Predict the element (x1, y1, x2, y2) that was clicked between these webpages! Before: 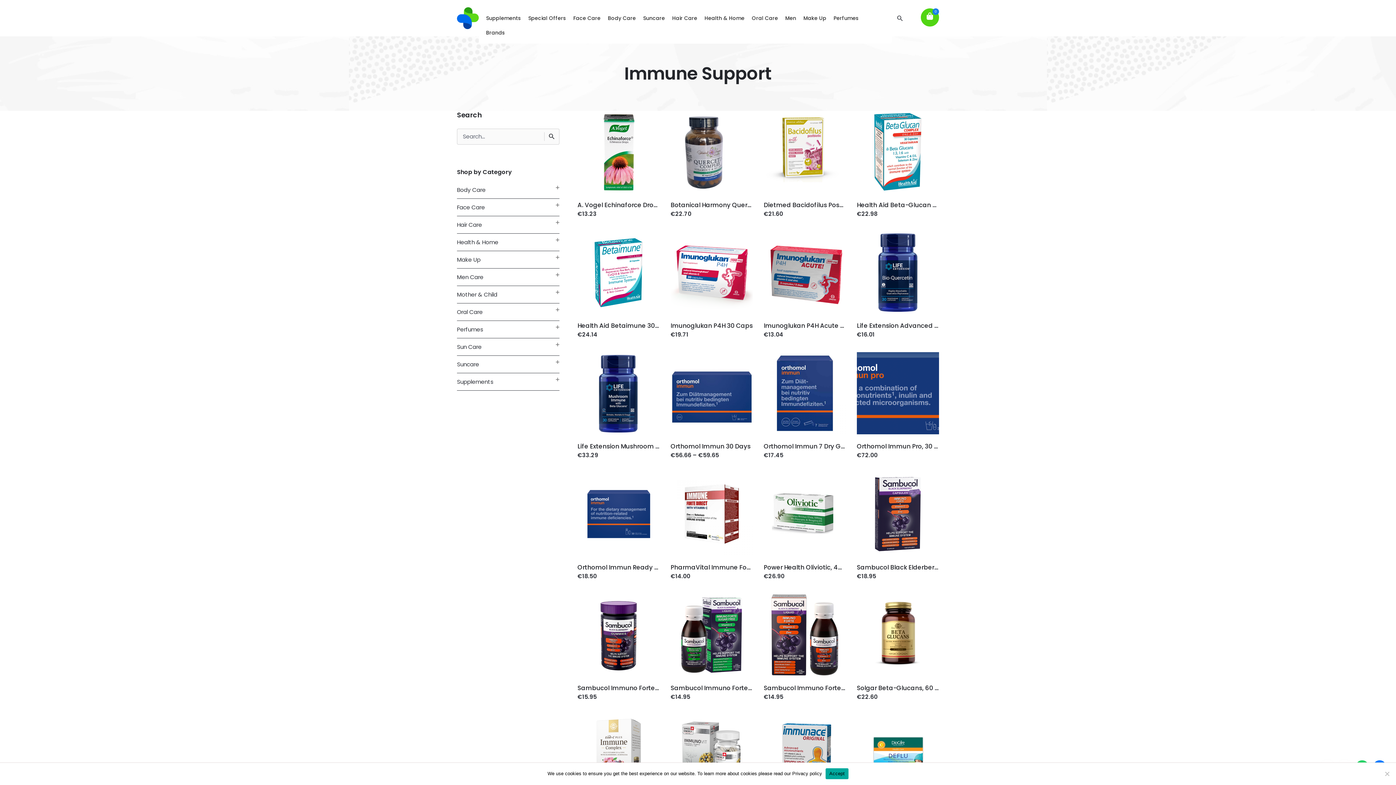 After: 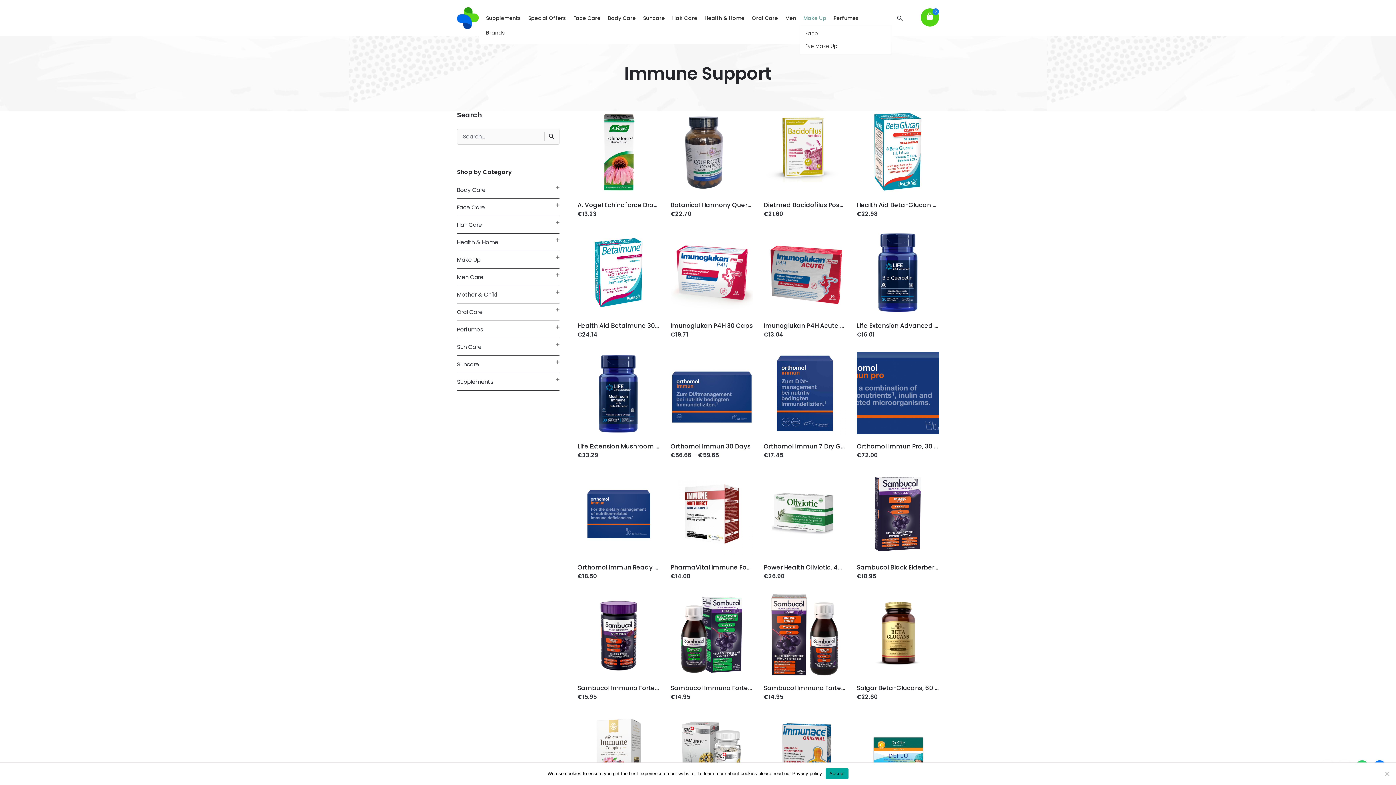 Action: label: Make Up bbox: (799, 10, 830, 25)